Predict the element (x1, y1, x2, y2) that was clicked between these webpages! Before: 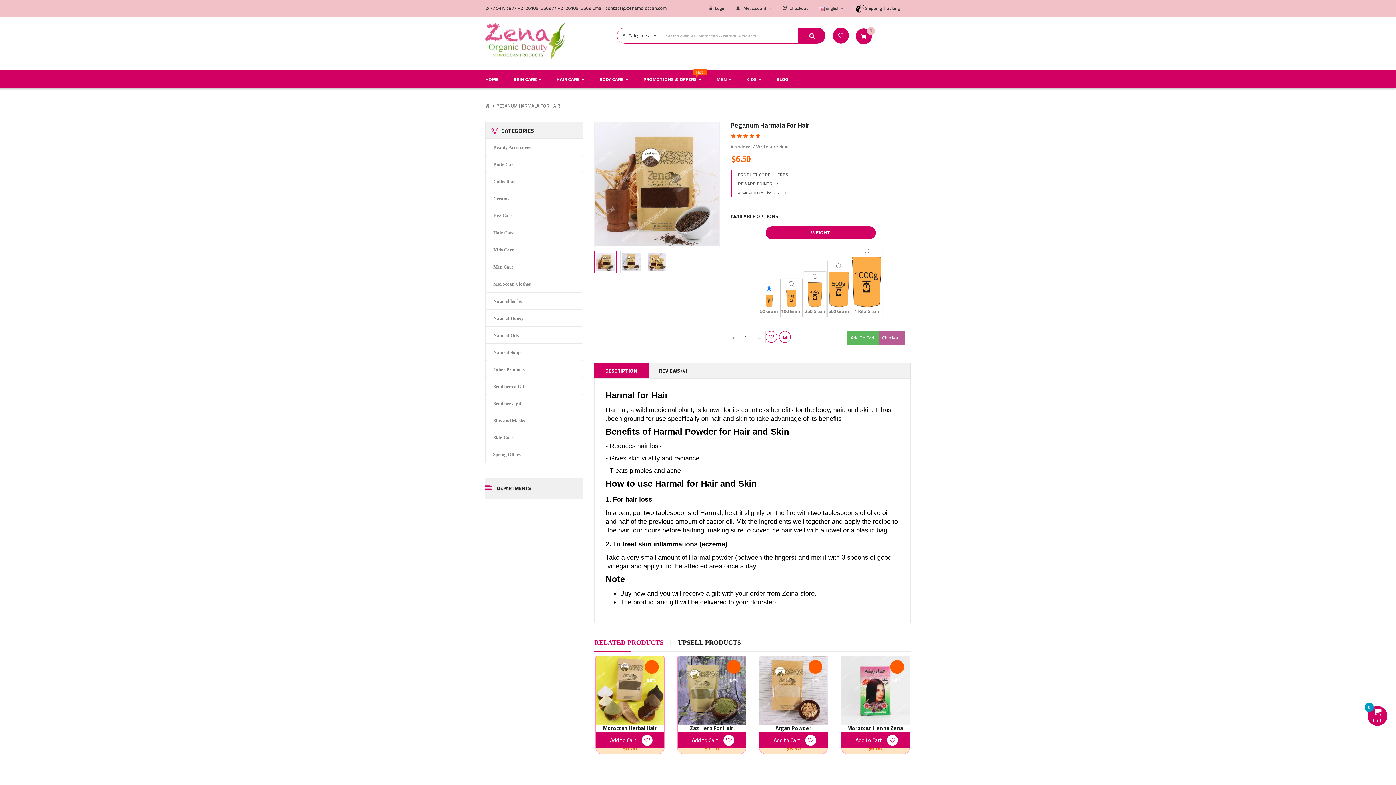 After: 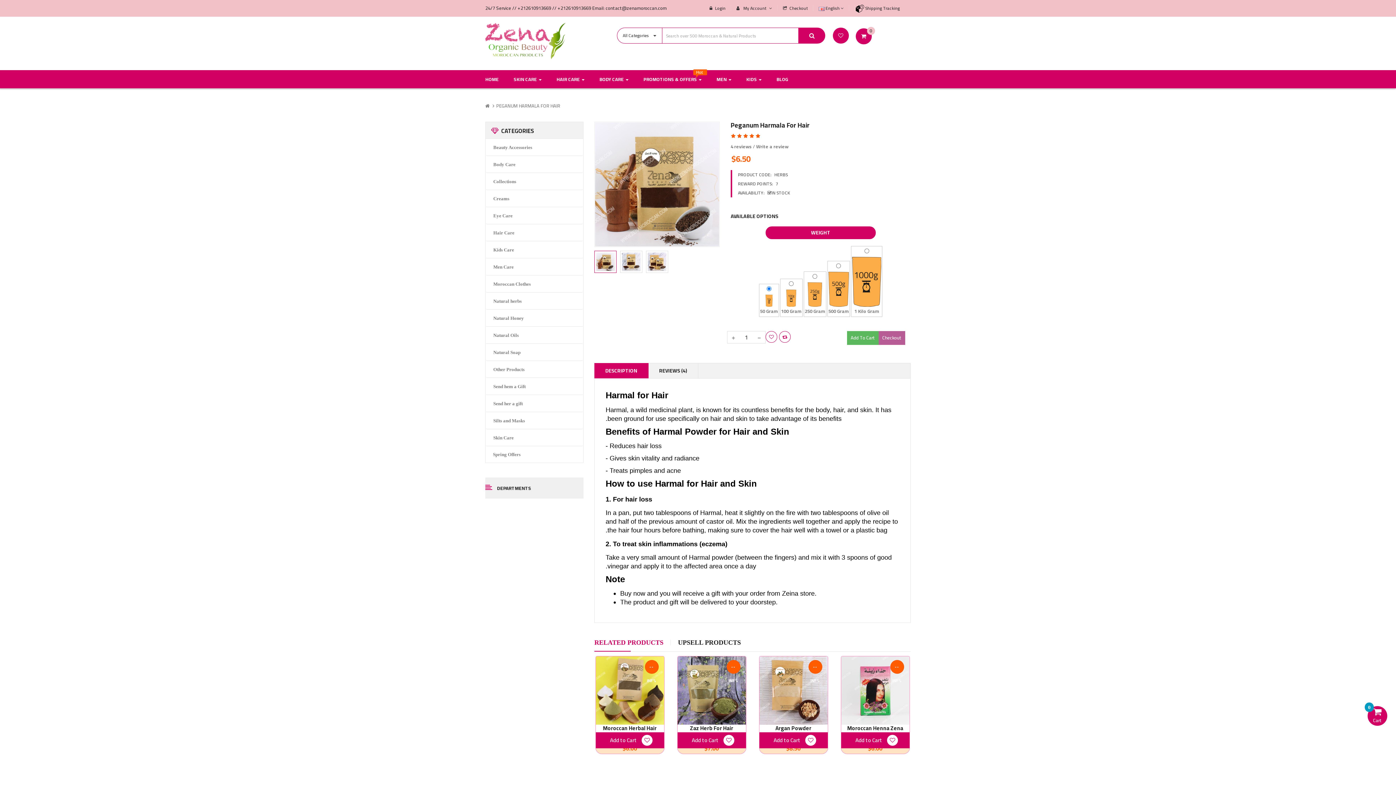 Action: label: RELATED PRODUCTS bbox: (594, 634, 670, 651)